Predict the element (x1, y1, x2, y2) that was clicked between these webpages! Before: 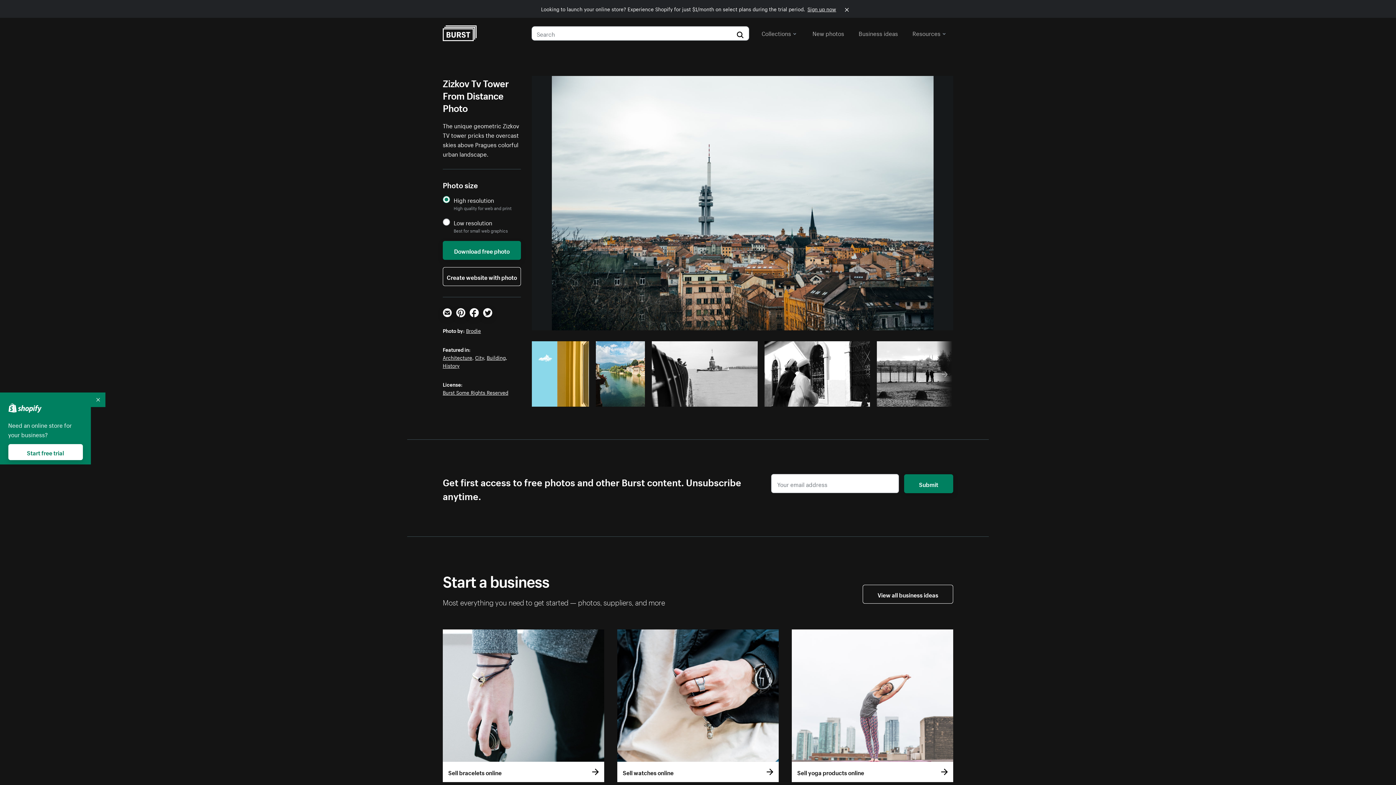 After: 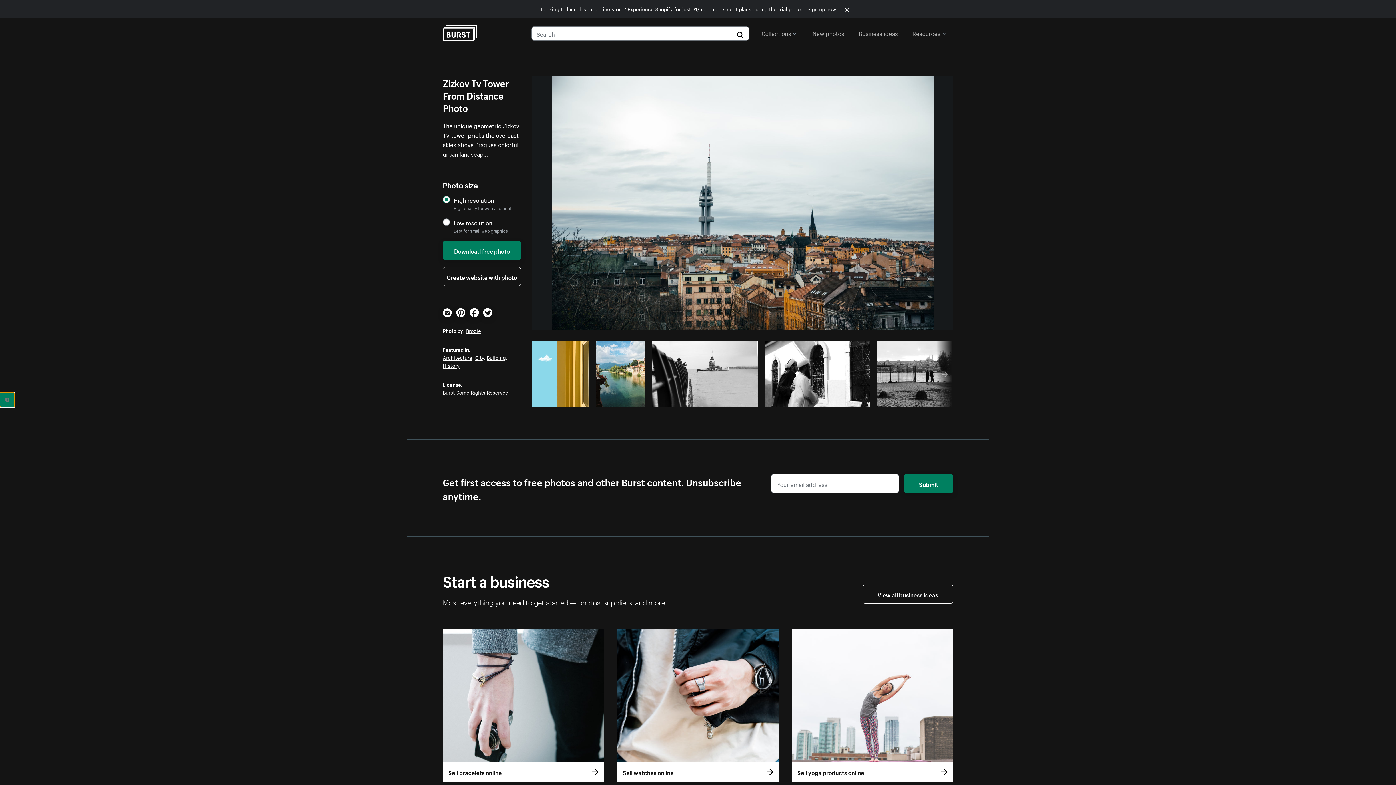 Action: bbox: (90, 392, 105, 407) label: Collapse